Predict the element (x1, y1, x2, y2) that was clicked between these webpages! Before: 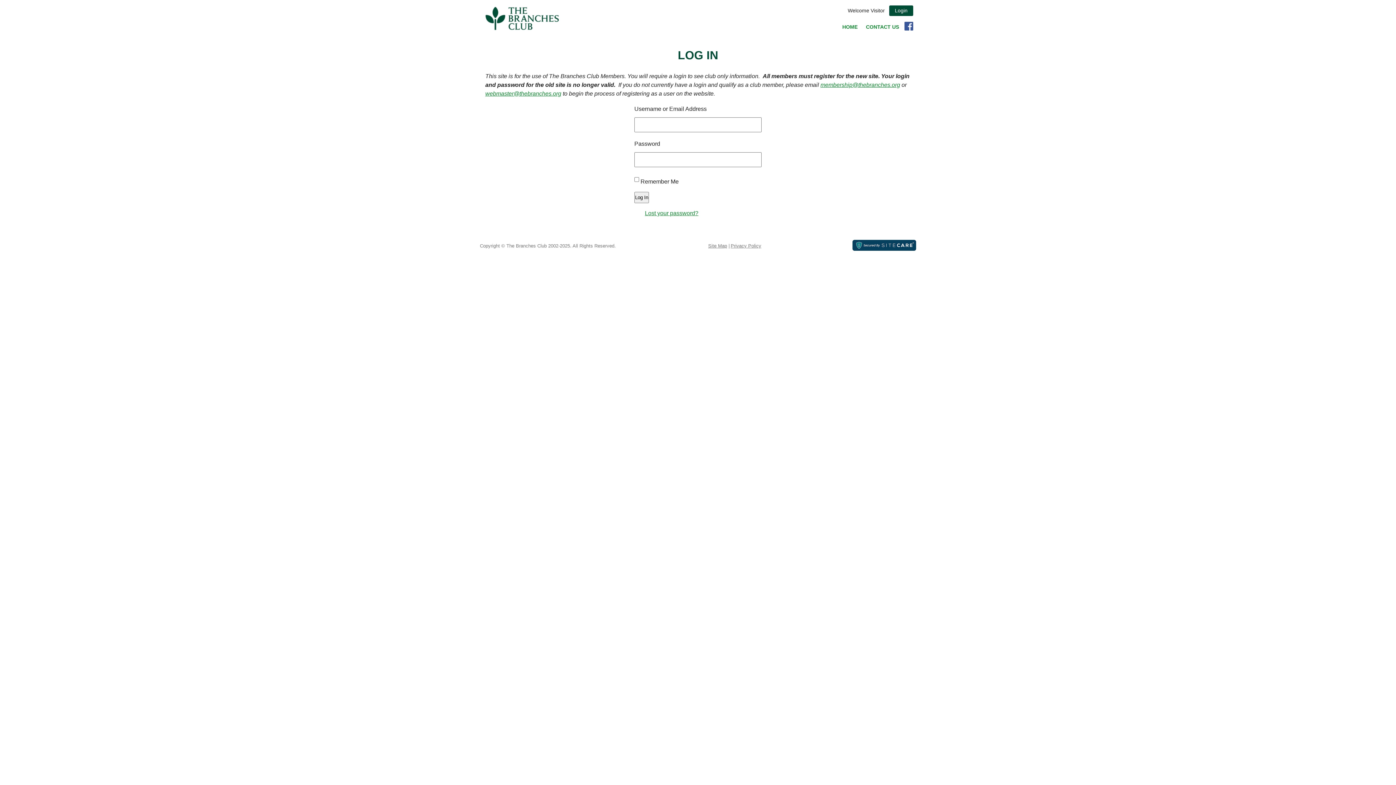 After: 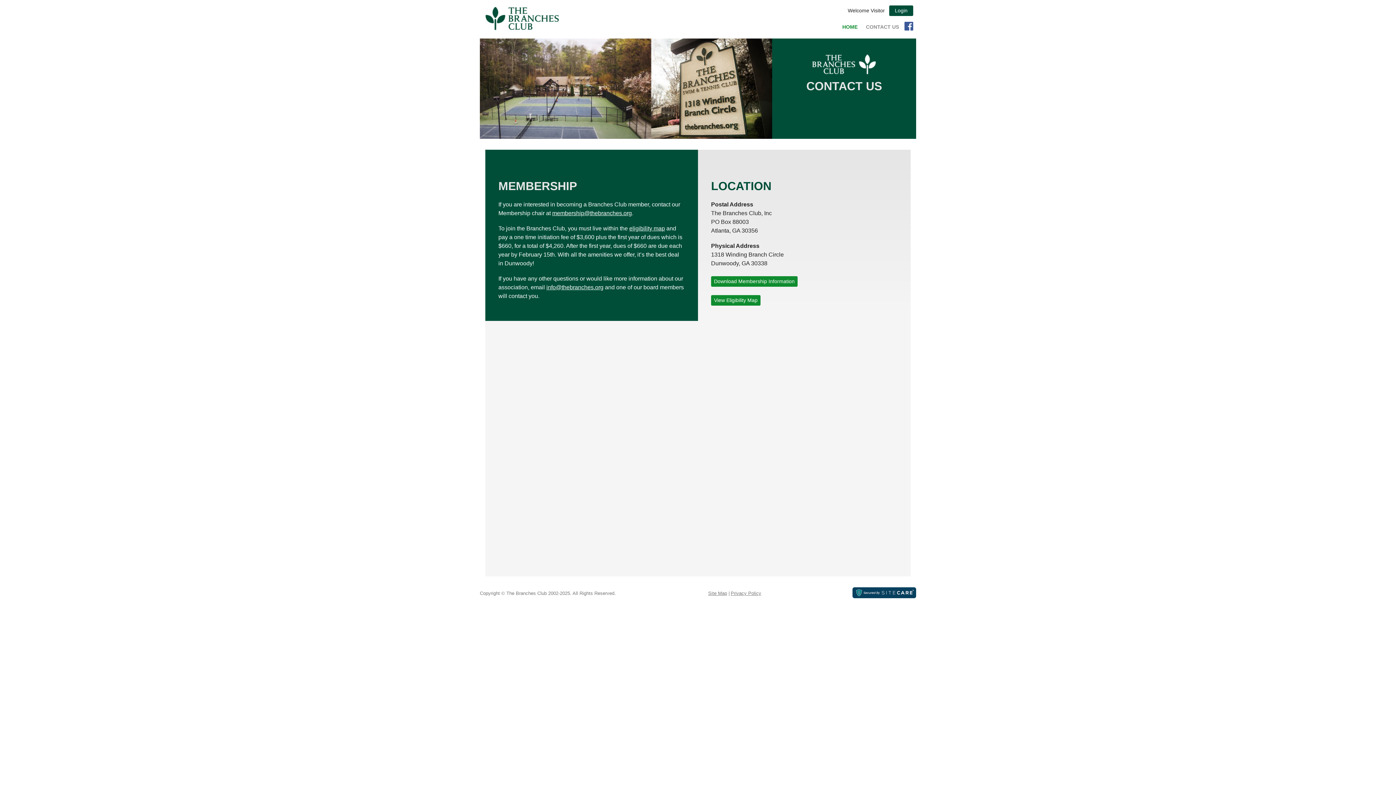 Action: bbox: (863, 22, 901, 30) label: CONTACT US